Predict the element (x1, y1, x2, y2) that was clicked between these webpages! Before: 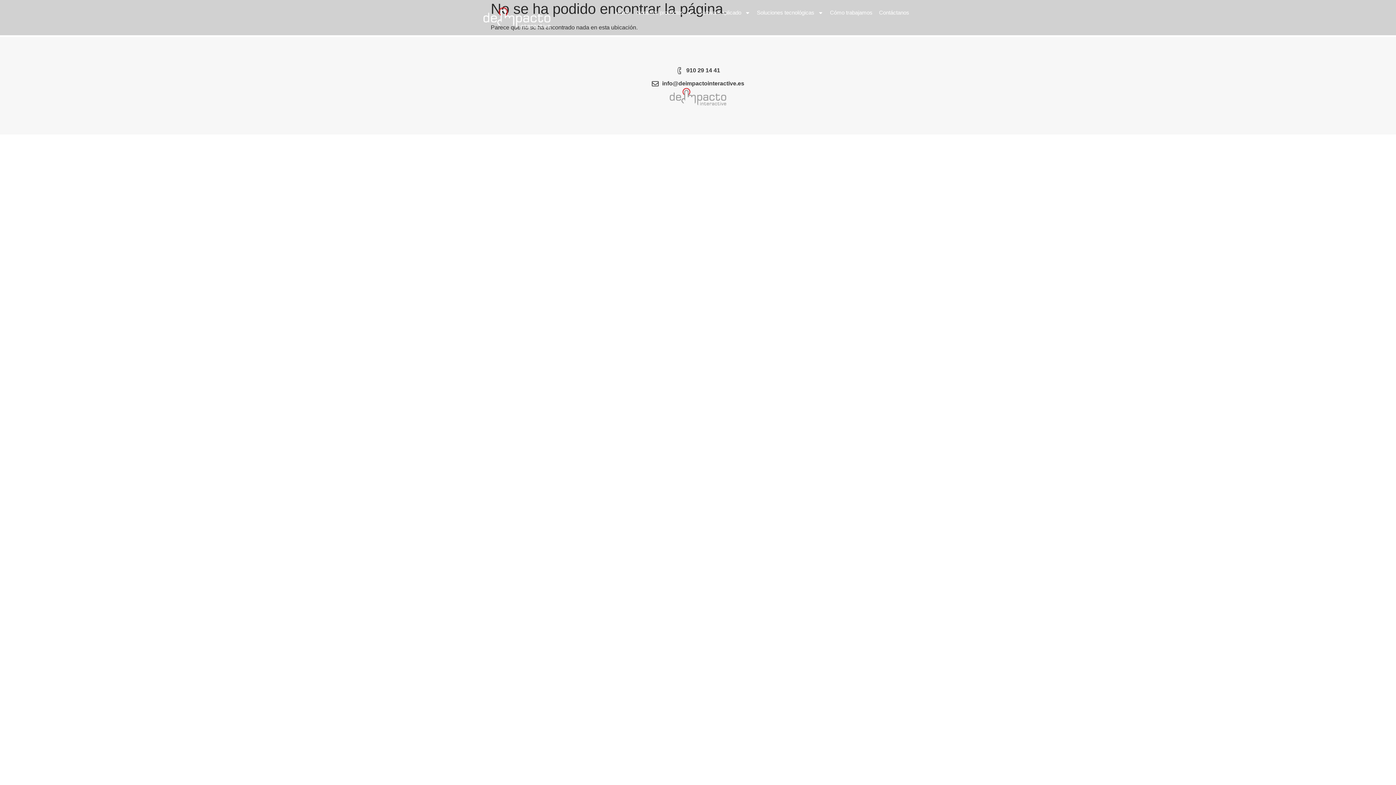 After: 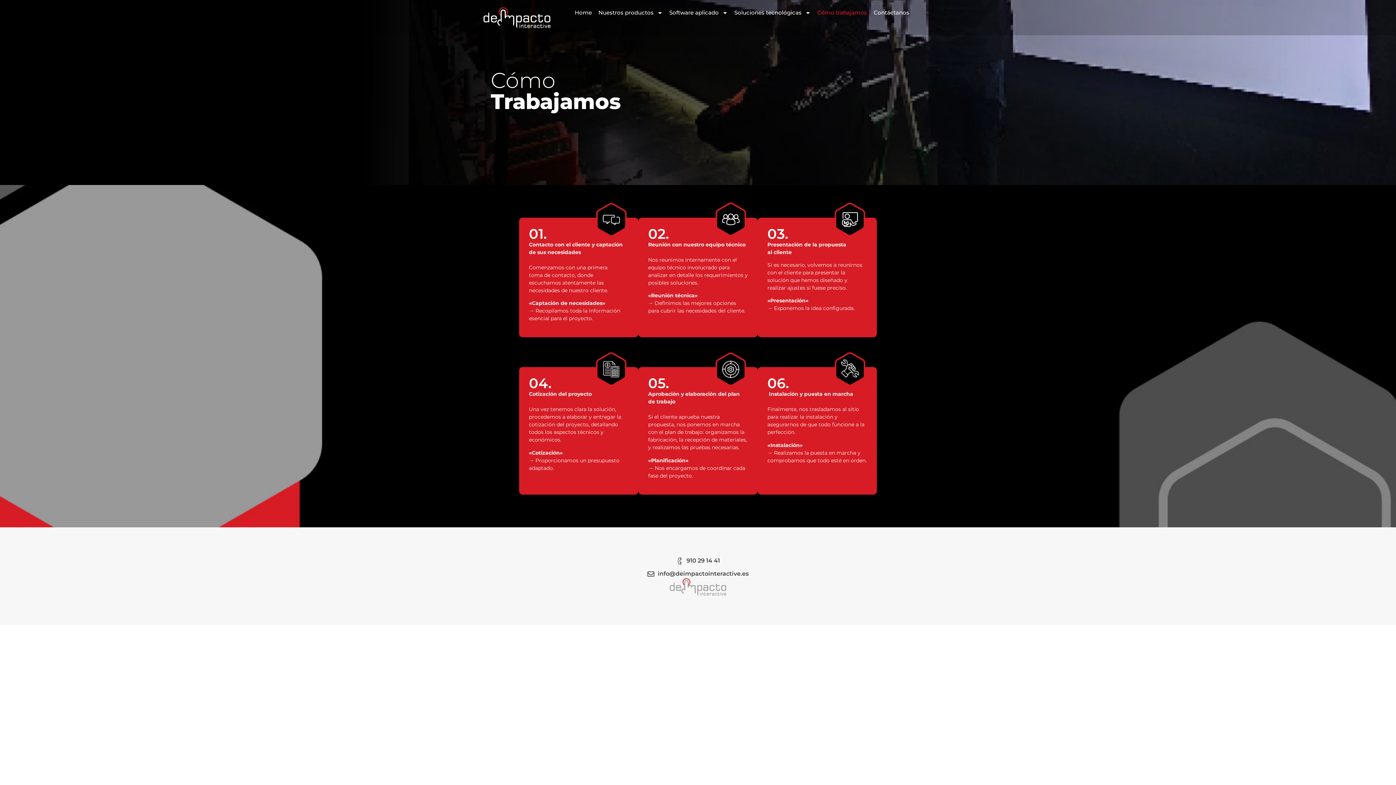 Action: label: Cómo trabajamos bbox: (826, 7, 876, 18)